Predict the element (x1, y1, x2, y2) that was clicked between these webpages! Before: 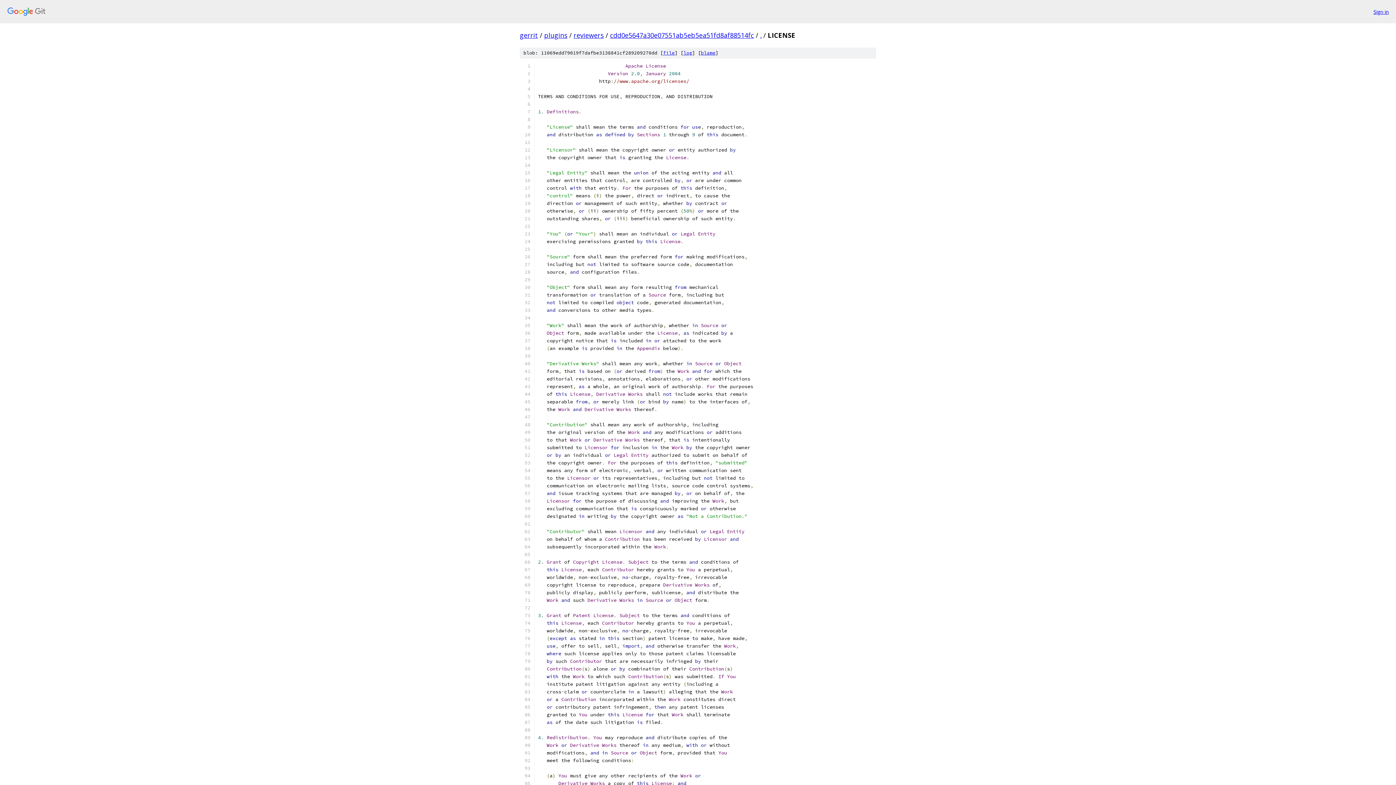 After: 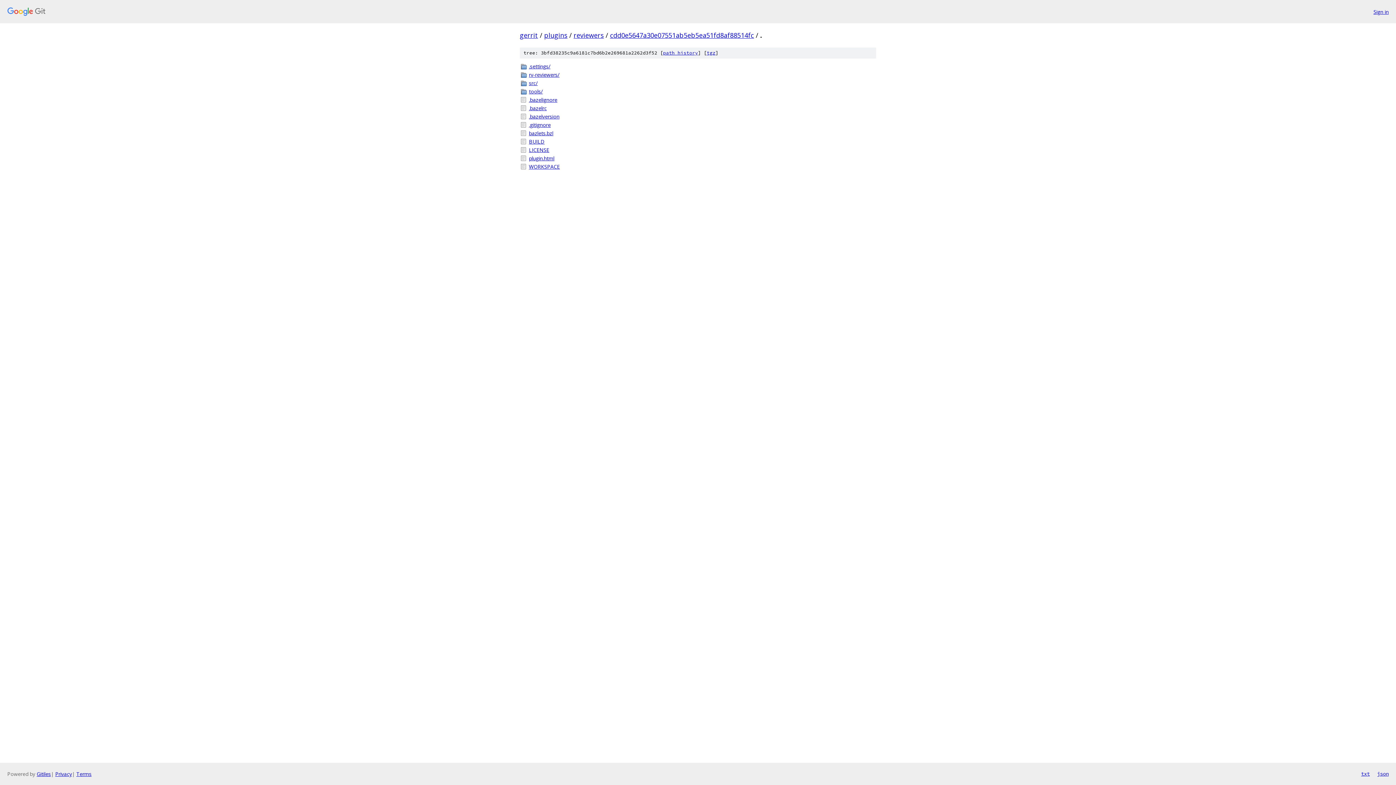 Action: label: . bbox: (760, 30, 761, 39)